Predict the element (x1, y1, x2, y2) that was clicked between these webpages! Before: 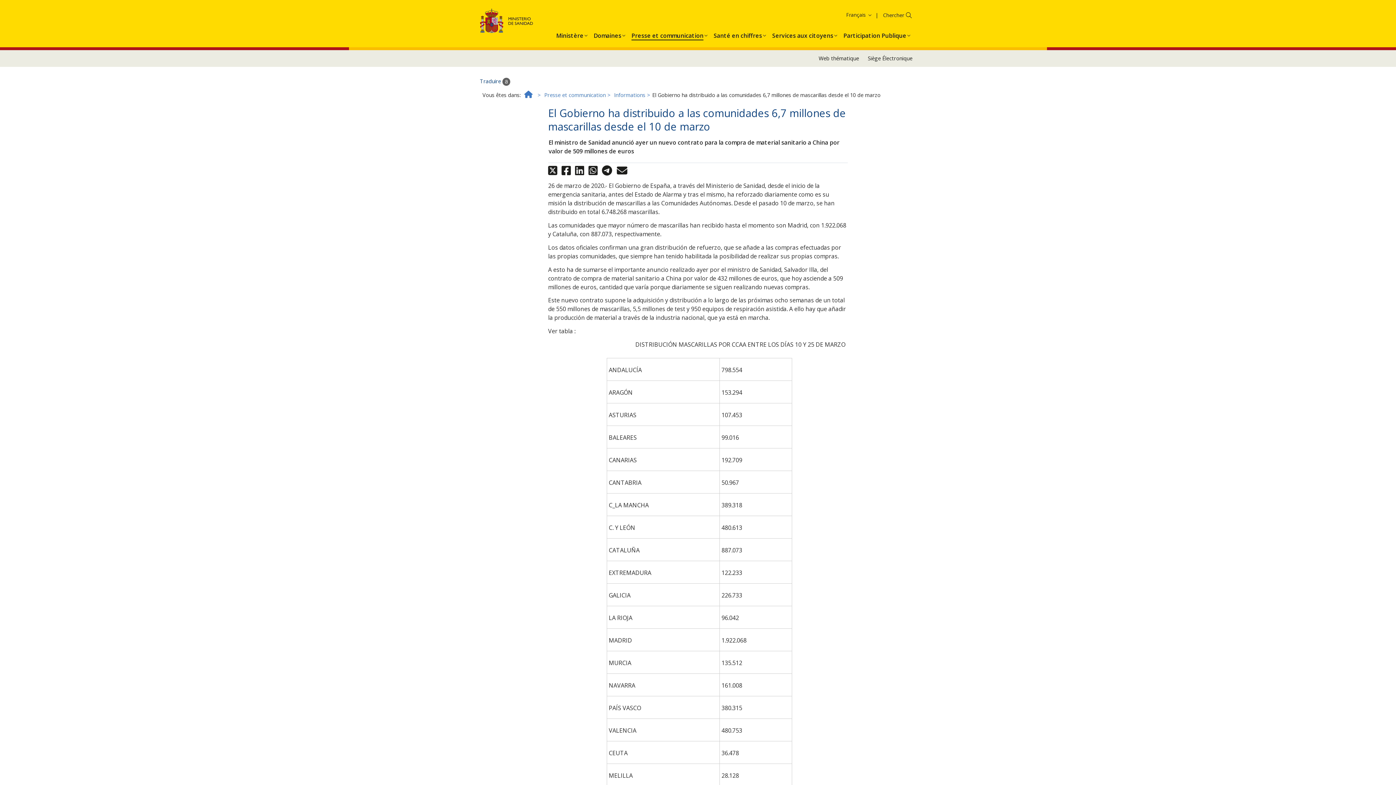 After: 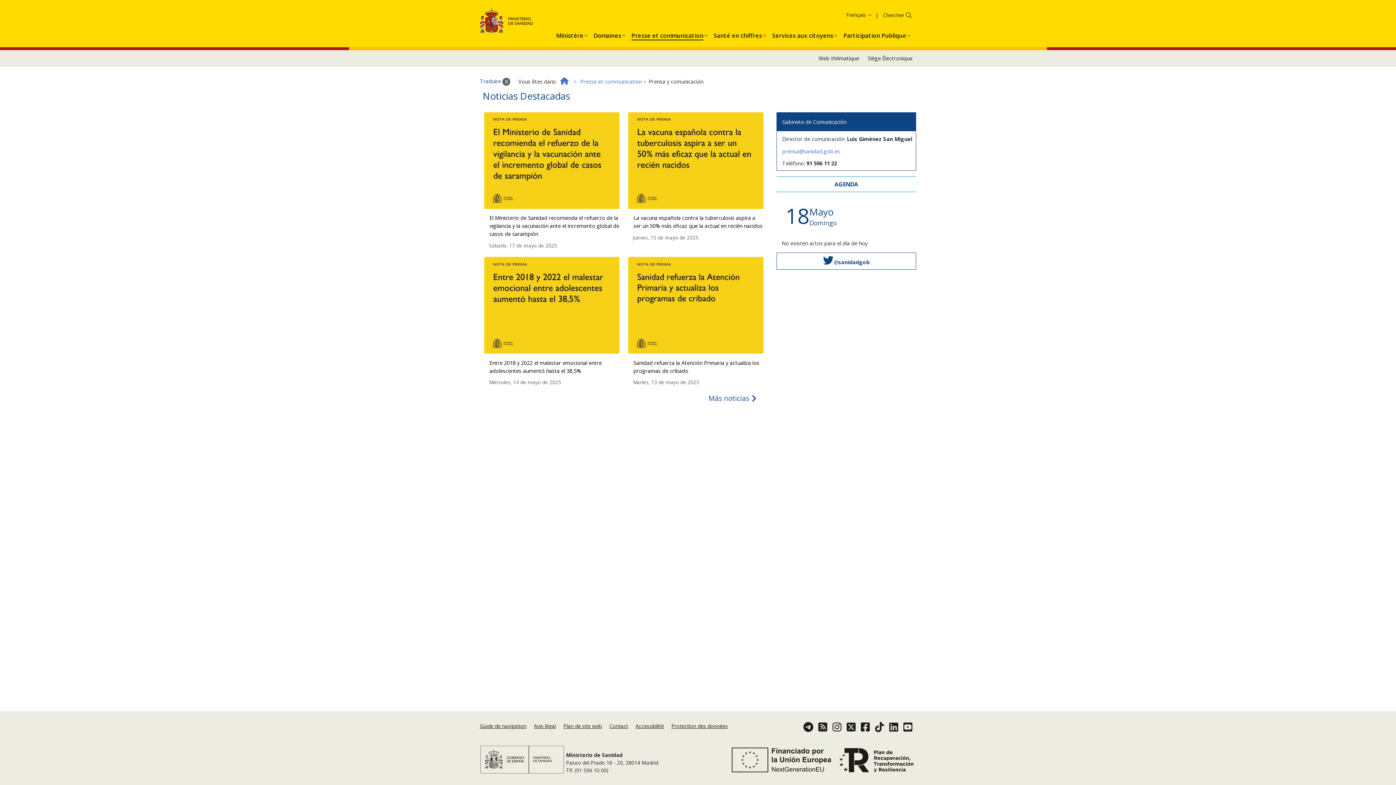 Action: label: Presse et communication bbox: (544, 91, 605, 98)